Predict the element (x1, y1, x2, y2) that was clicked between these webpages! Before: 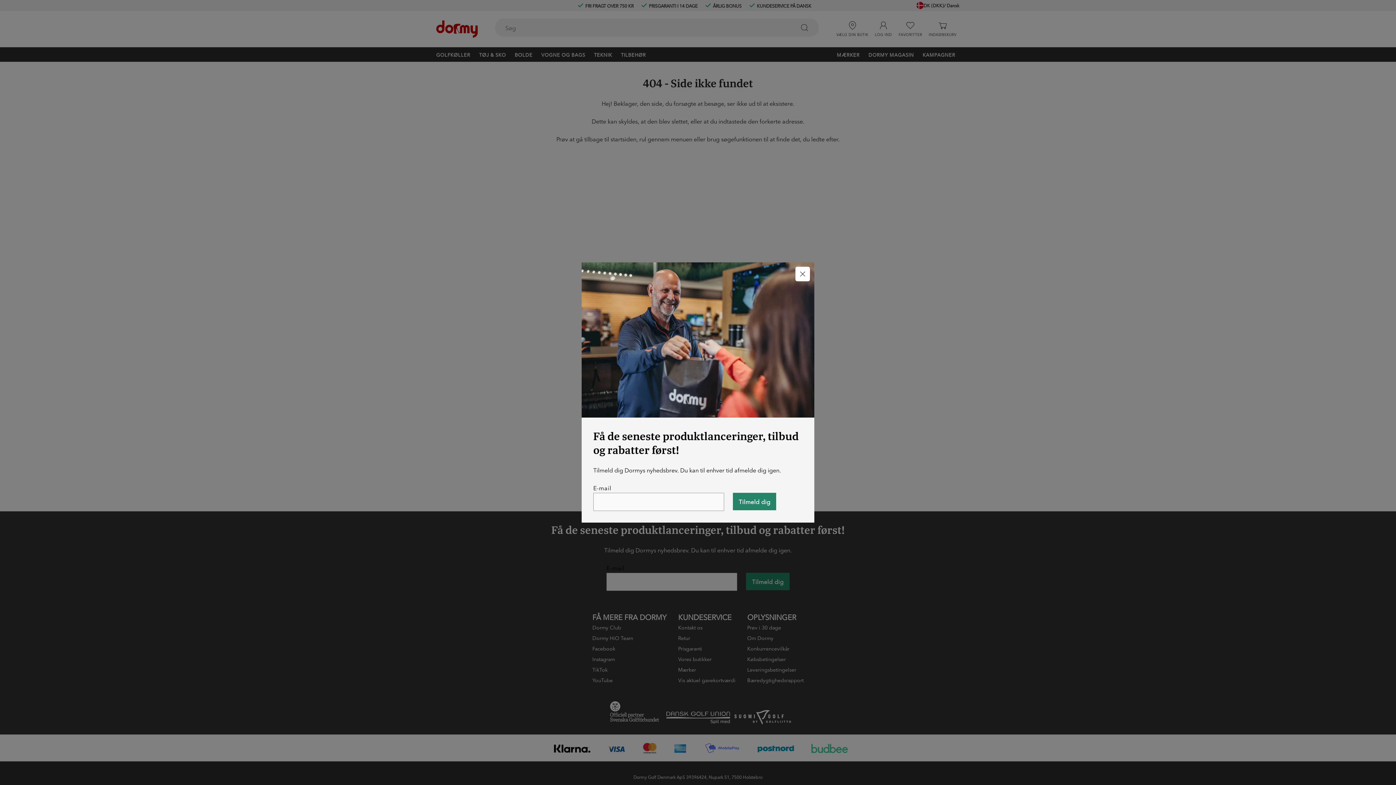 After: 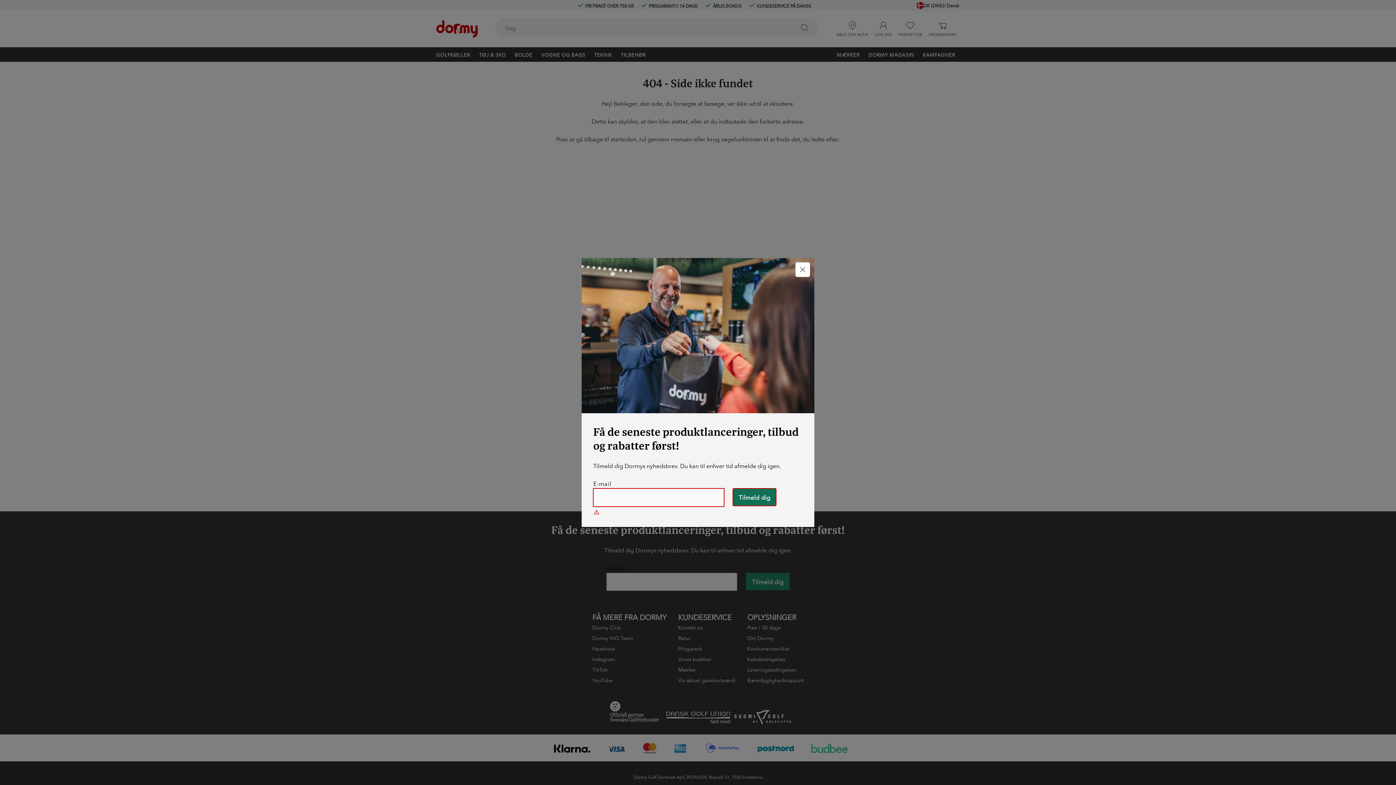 Action: bbox: (733, 493, 776, 510) label: Tilmeld dig